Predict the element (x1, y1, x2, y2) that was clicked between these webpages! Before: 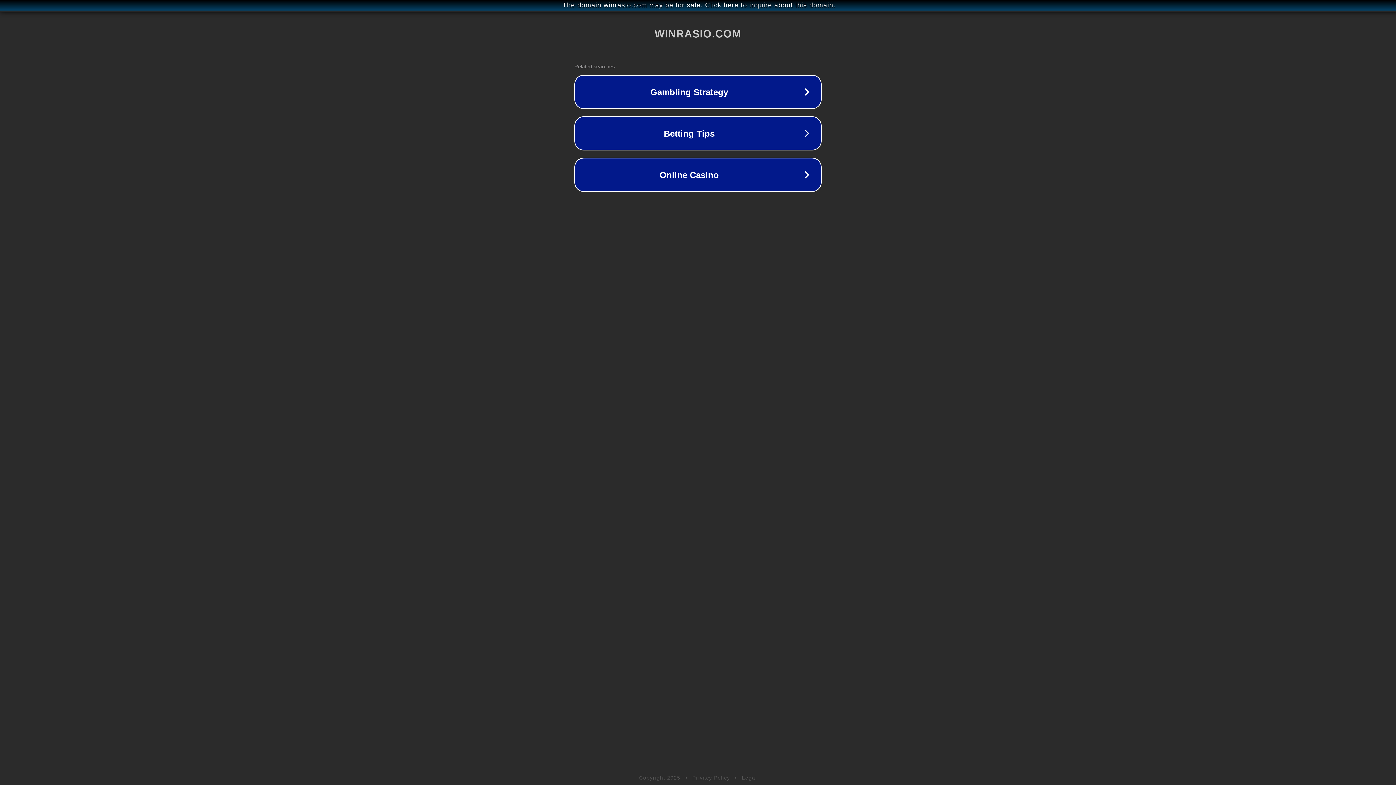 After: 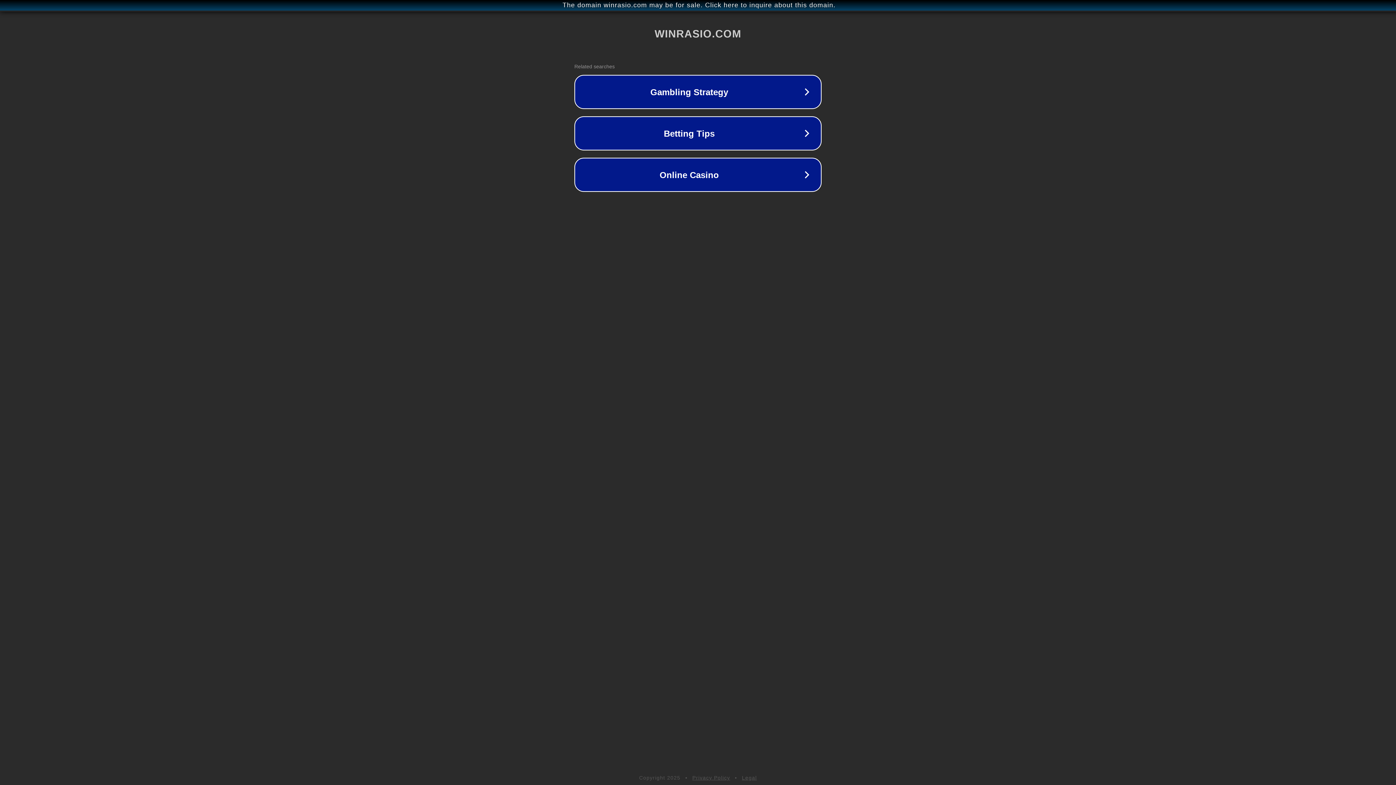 Action: label: Privacy Policy bbox: (692, 775, 730, 781)